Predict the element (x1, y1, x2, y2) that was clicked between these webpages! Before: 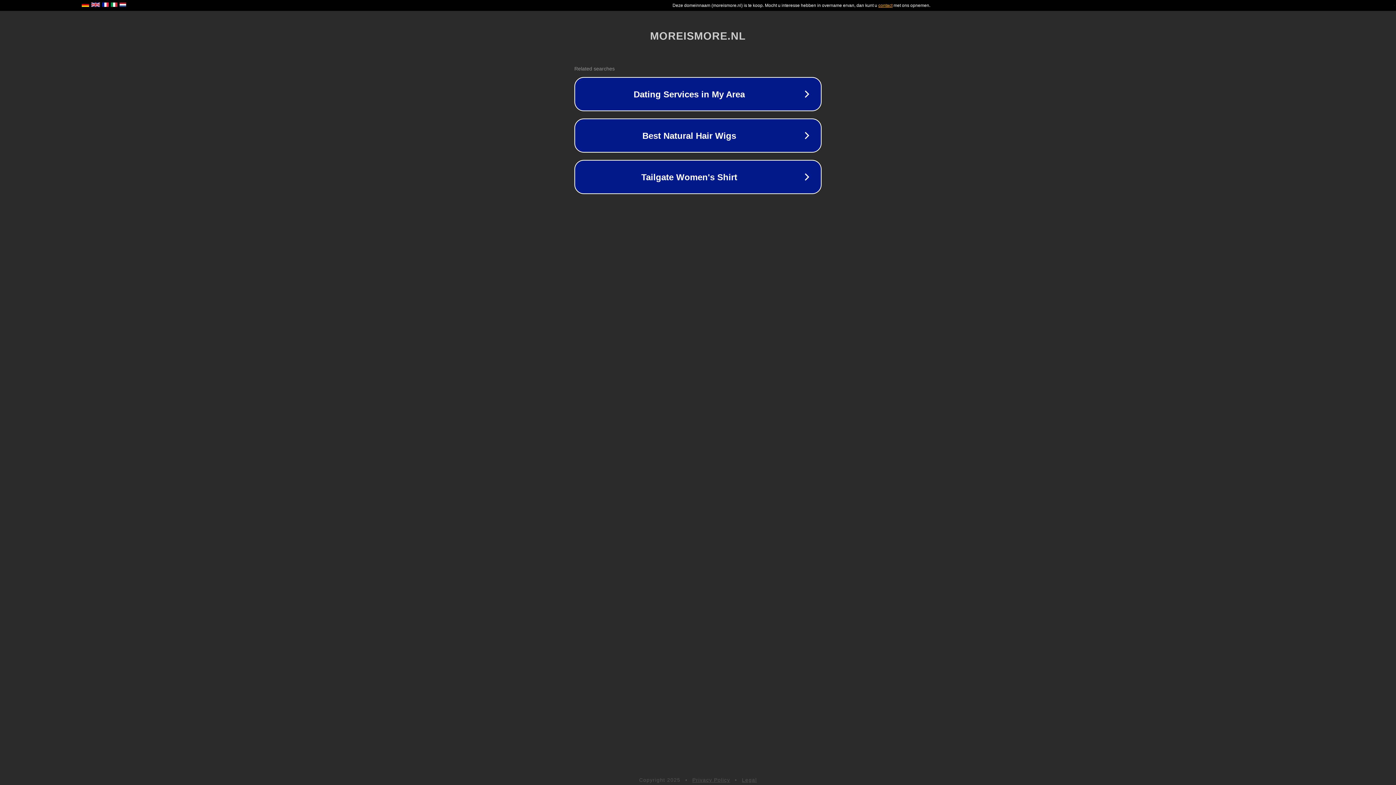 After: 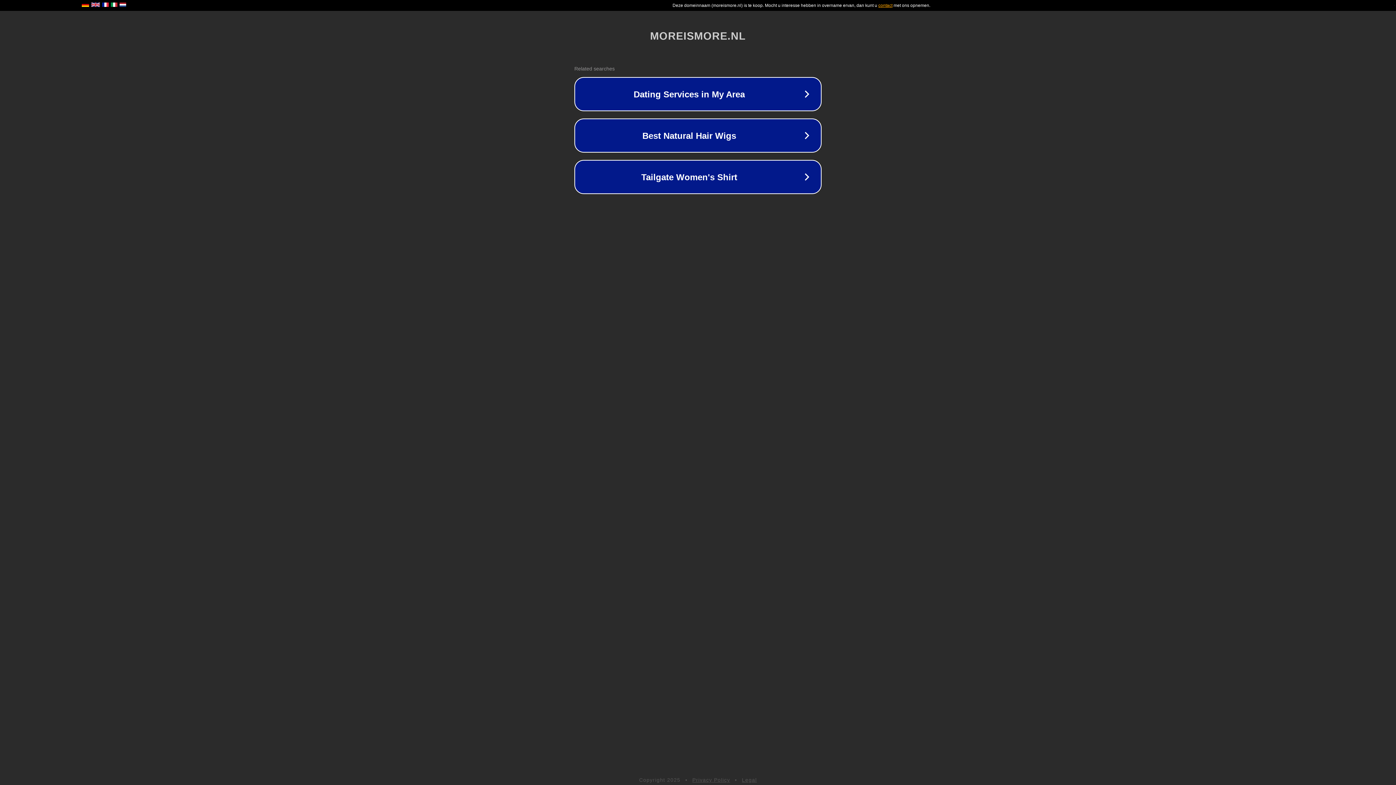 Action: bbox: (742, 777, 757, 783) label: Legal